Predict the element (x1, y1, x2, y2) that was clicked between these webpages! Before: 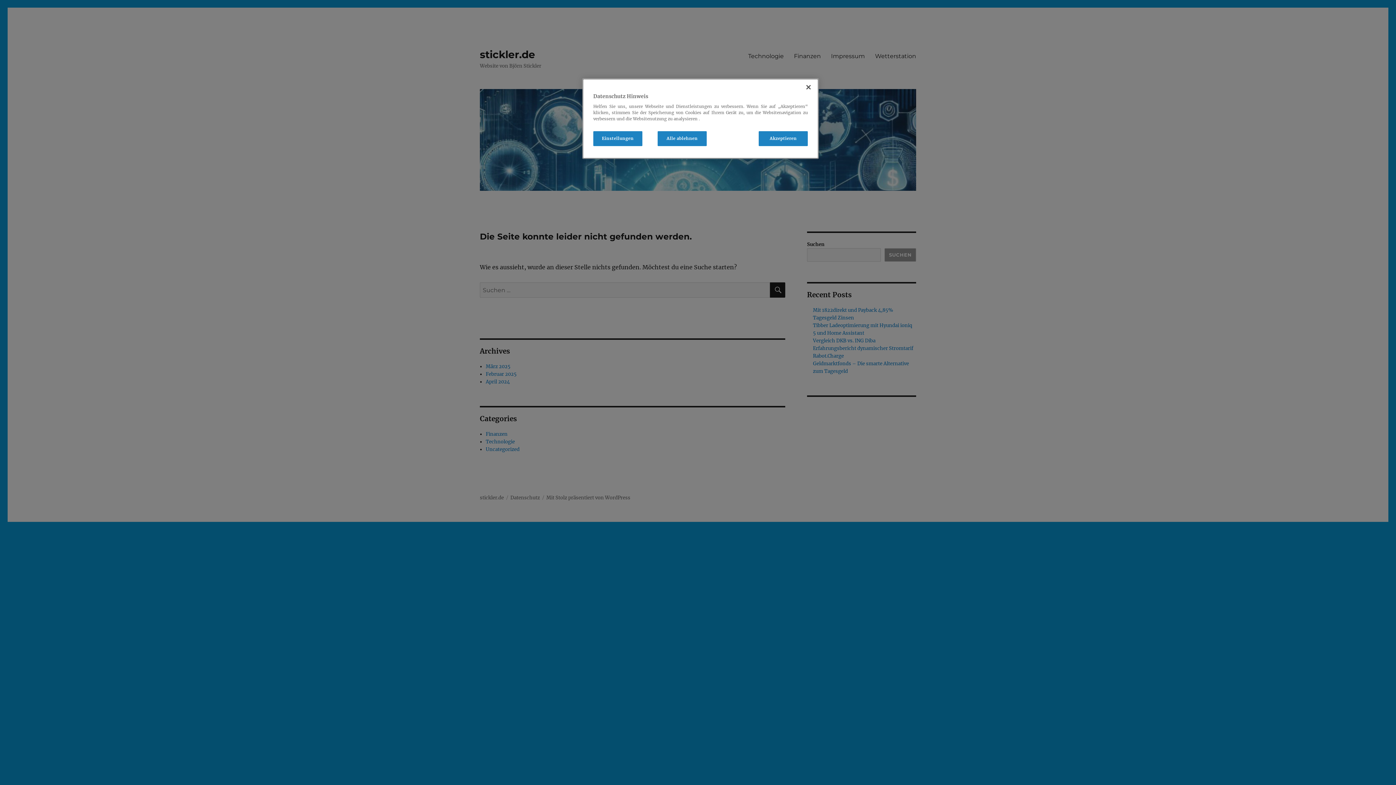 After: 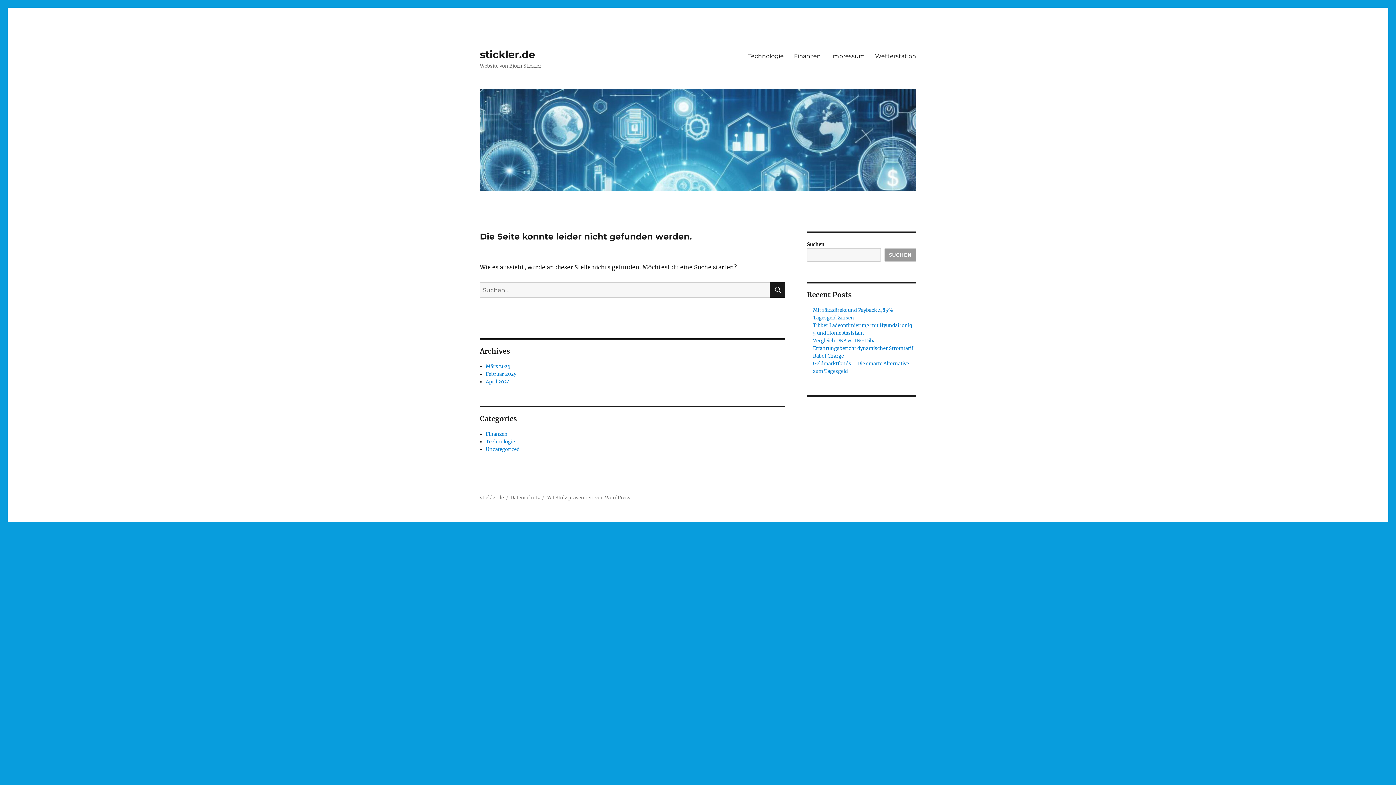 Action: bbox: (800, 79, 816, 95) label: Schließen